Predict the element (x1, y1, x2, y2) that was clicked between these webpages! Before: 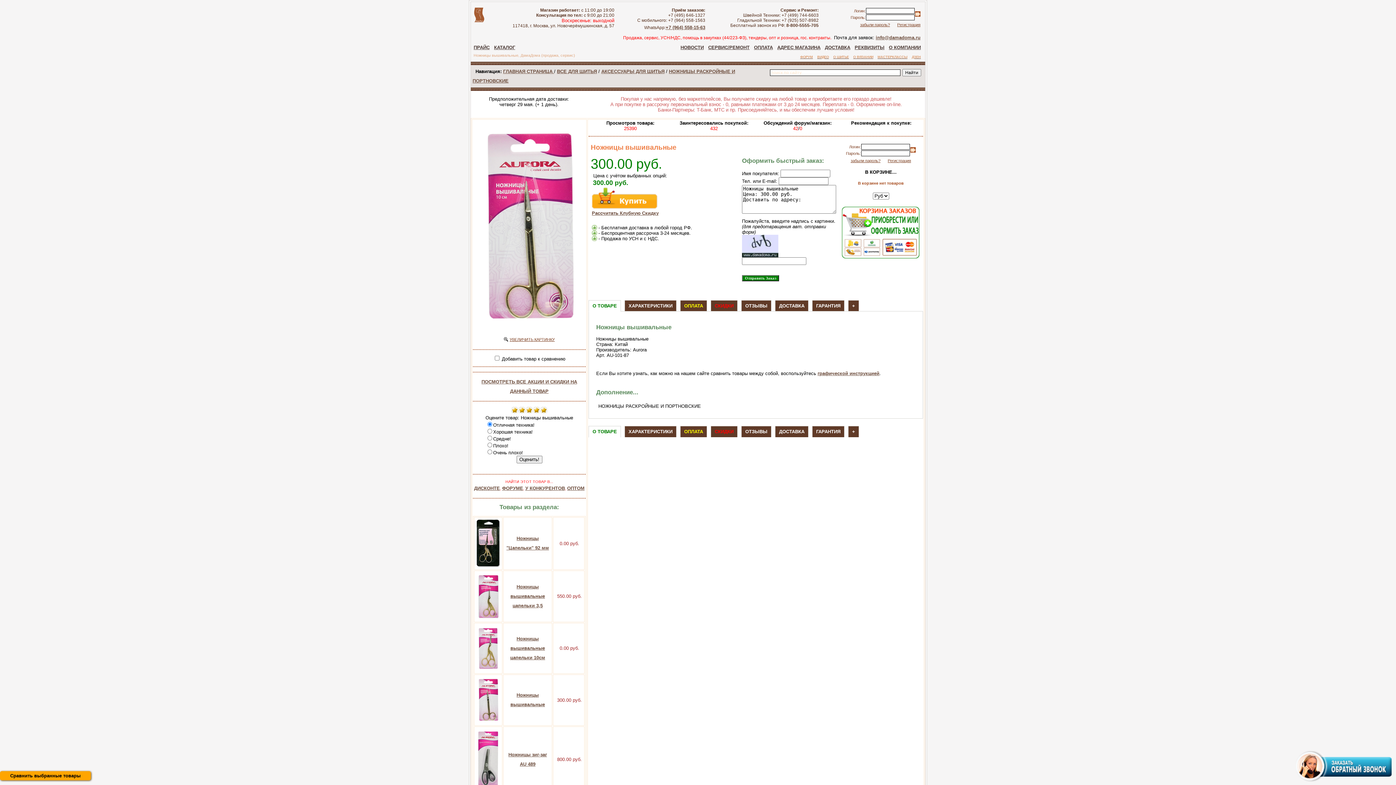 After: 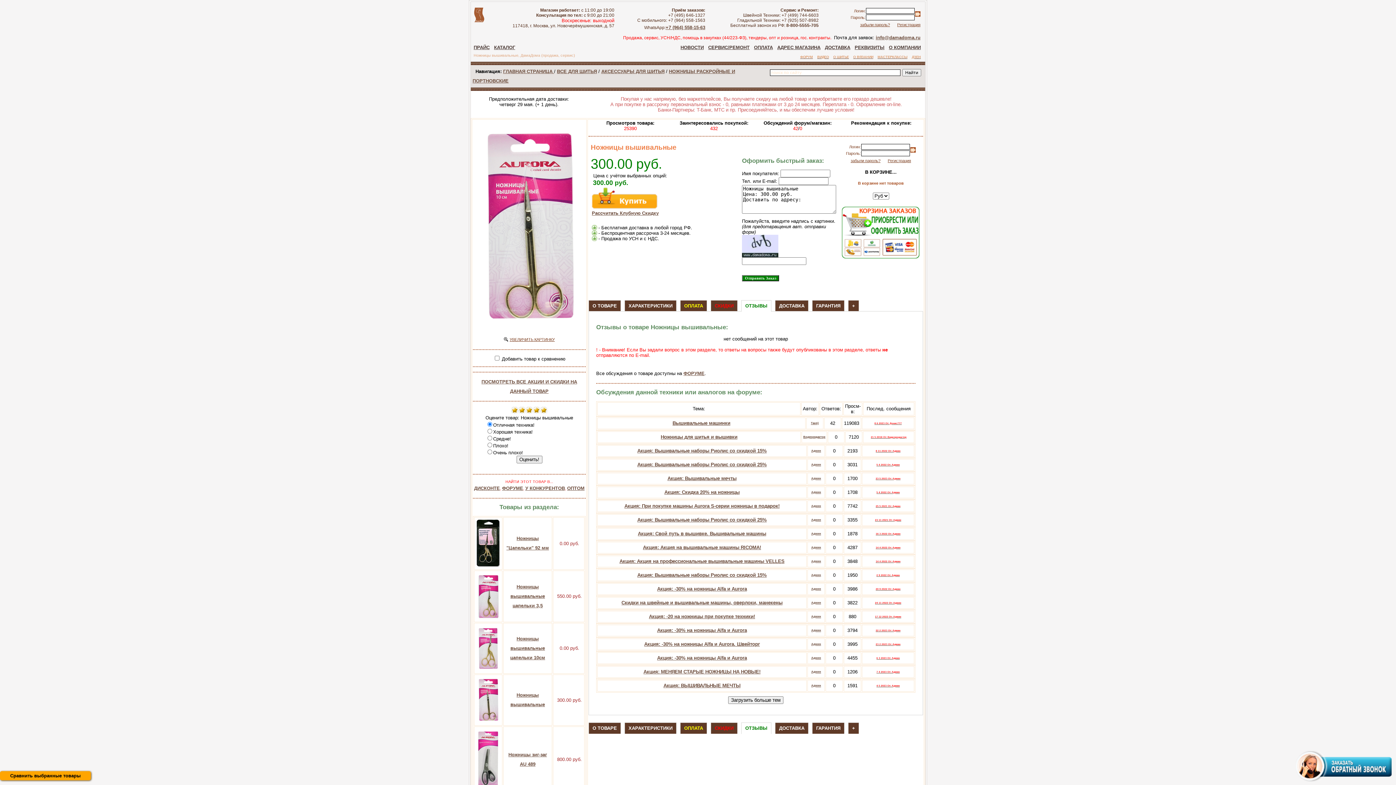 Action: label: ОТЗЫВЫ bbox: (741, 299, 771, 312)